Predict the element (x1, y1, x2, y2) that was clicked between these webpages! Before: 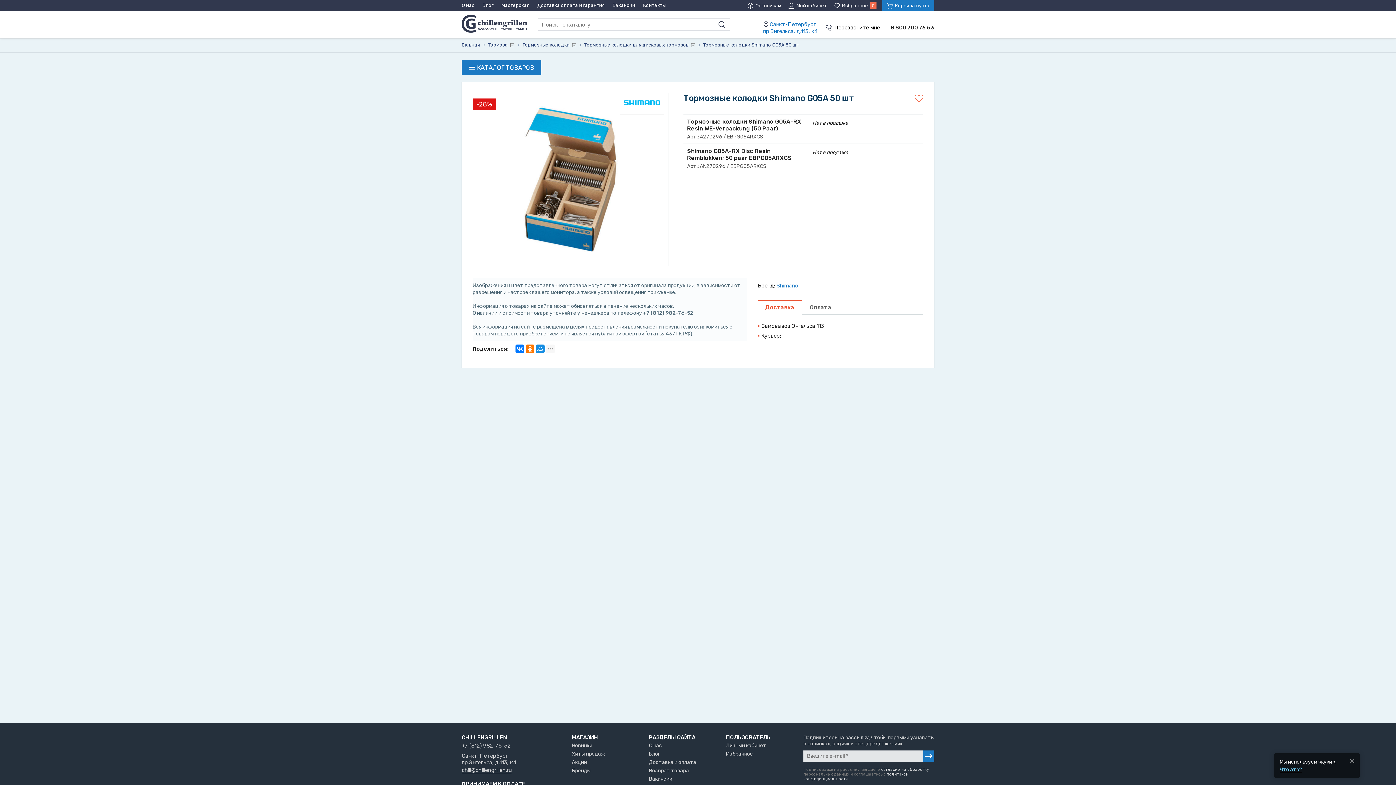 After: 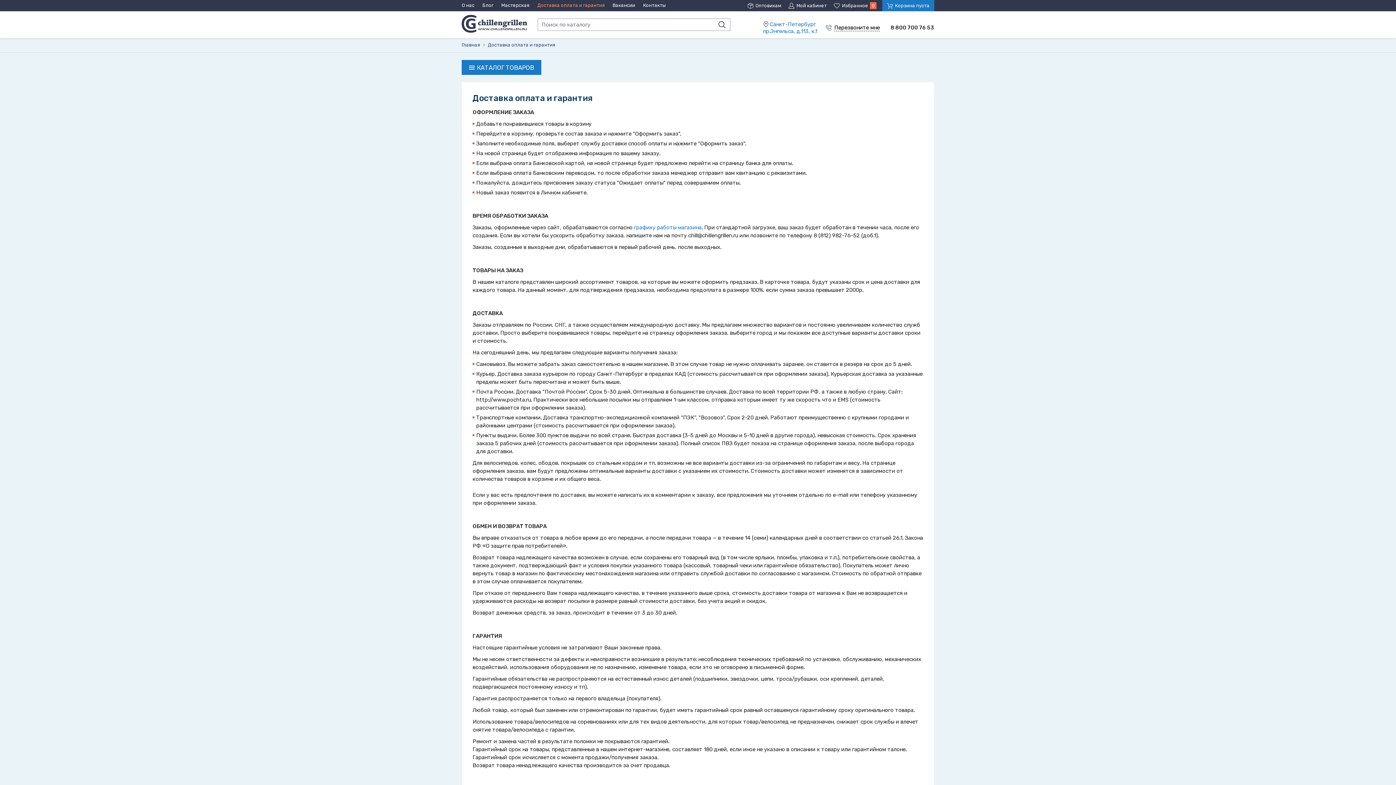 Action: label: Доставка и оплата bbox: (649, 759, 726, 768)